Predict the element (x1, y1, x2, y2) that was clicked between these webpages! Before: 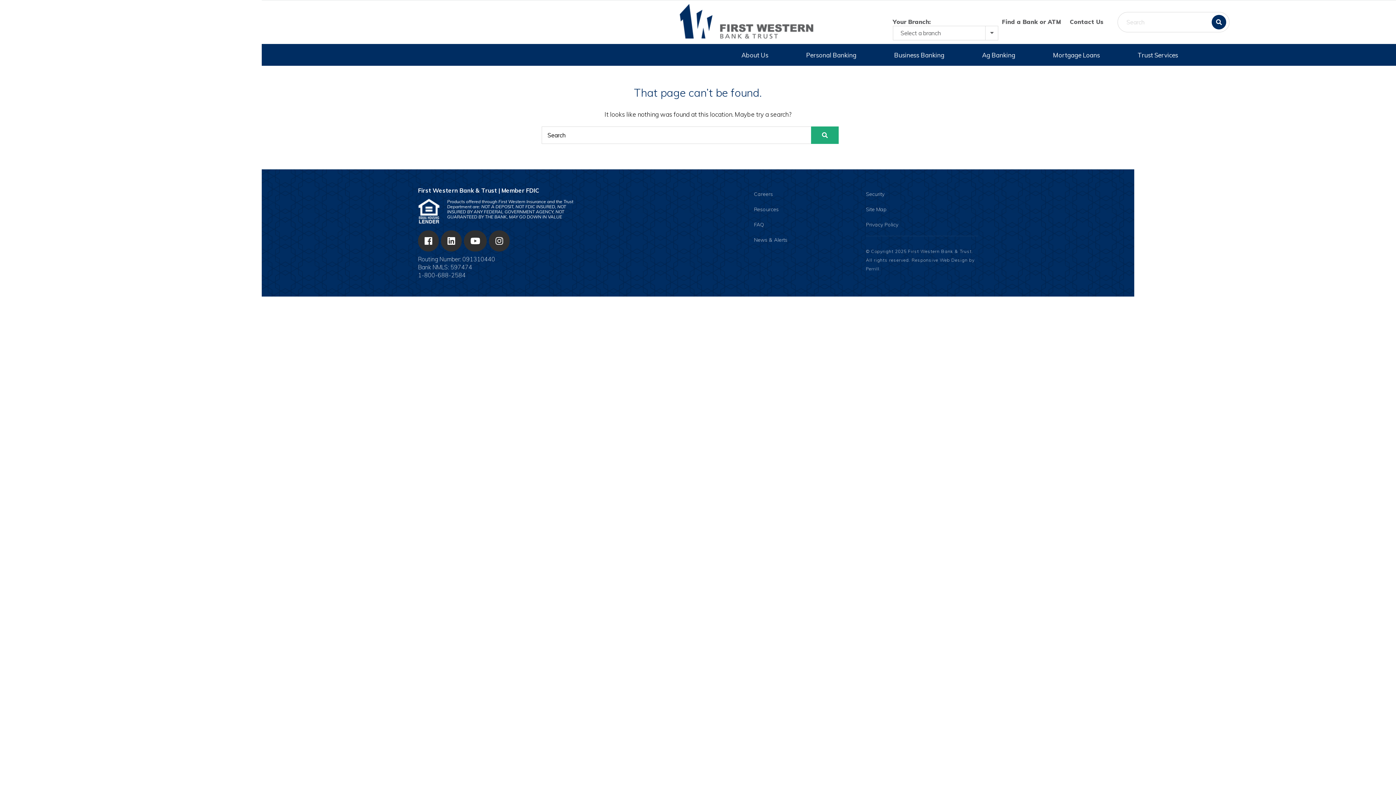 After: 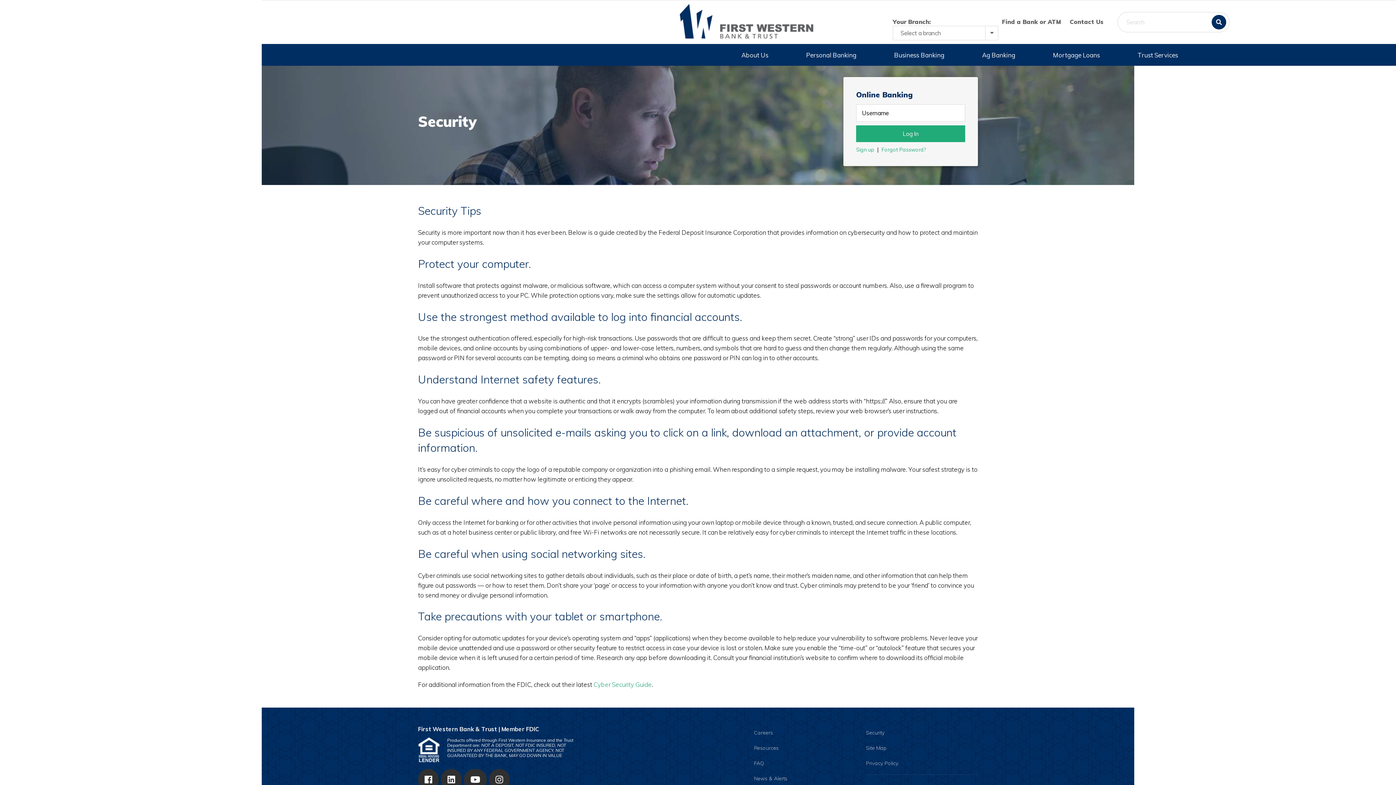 Action: bbox: (866, 191, 884, 197) label: Security